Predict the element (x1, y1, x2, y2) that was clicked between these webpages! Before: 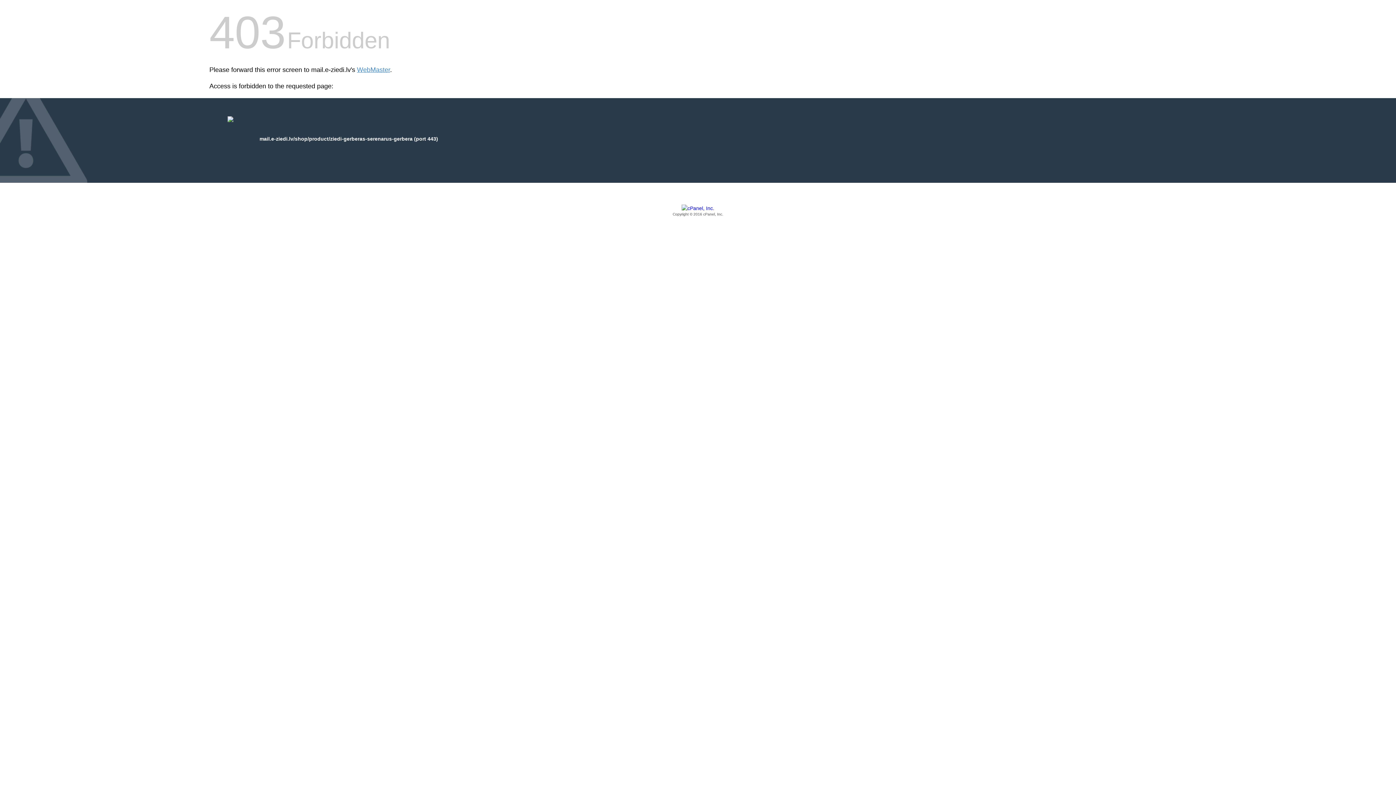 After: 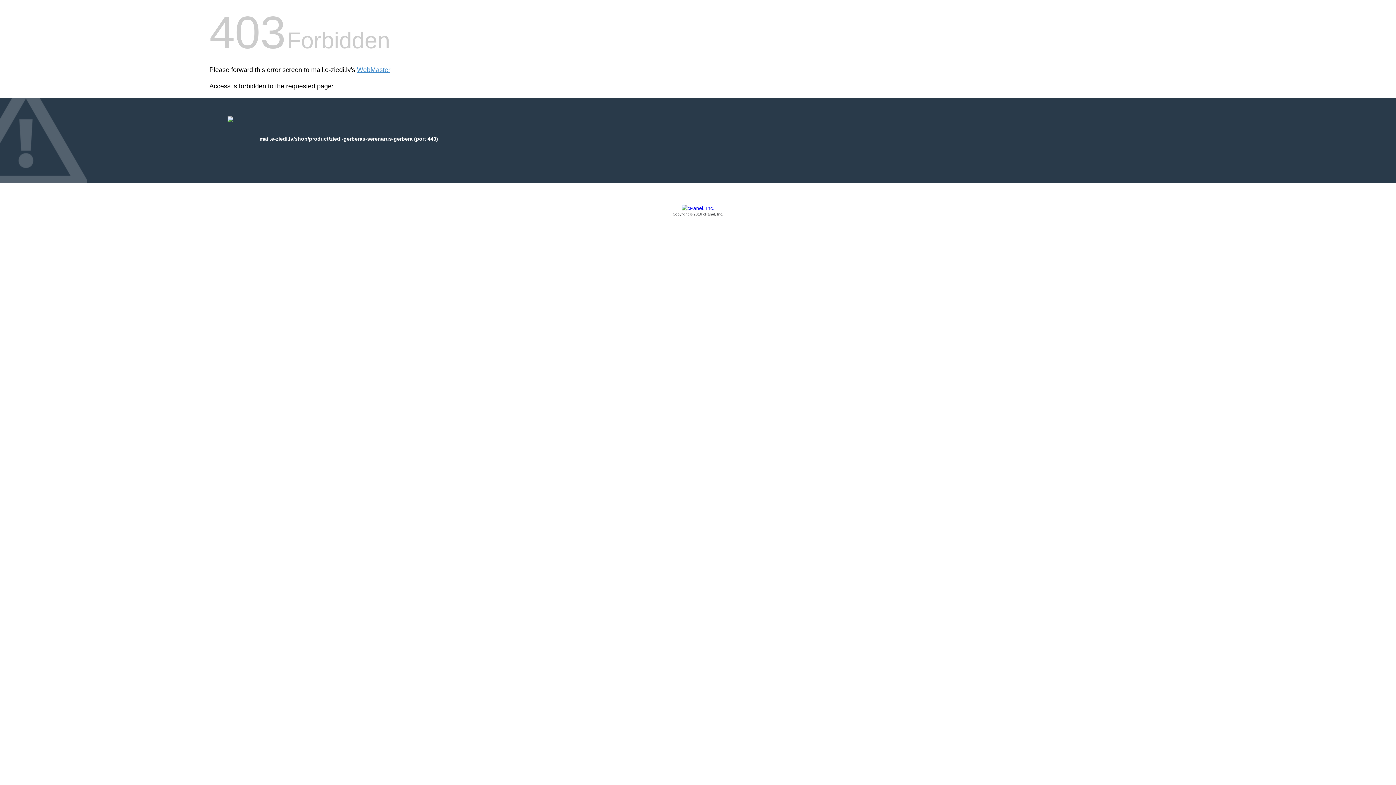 Action: bbox: (209, 205, 1186, 217) label: Copyright © 2016 cPanel, Inc.